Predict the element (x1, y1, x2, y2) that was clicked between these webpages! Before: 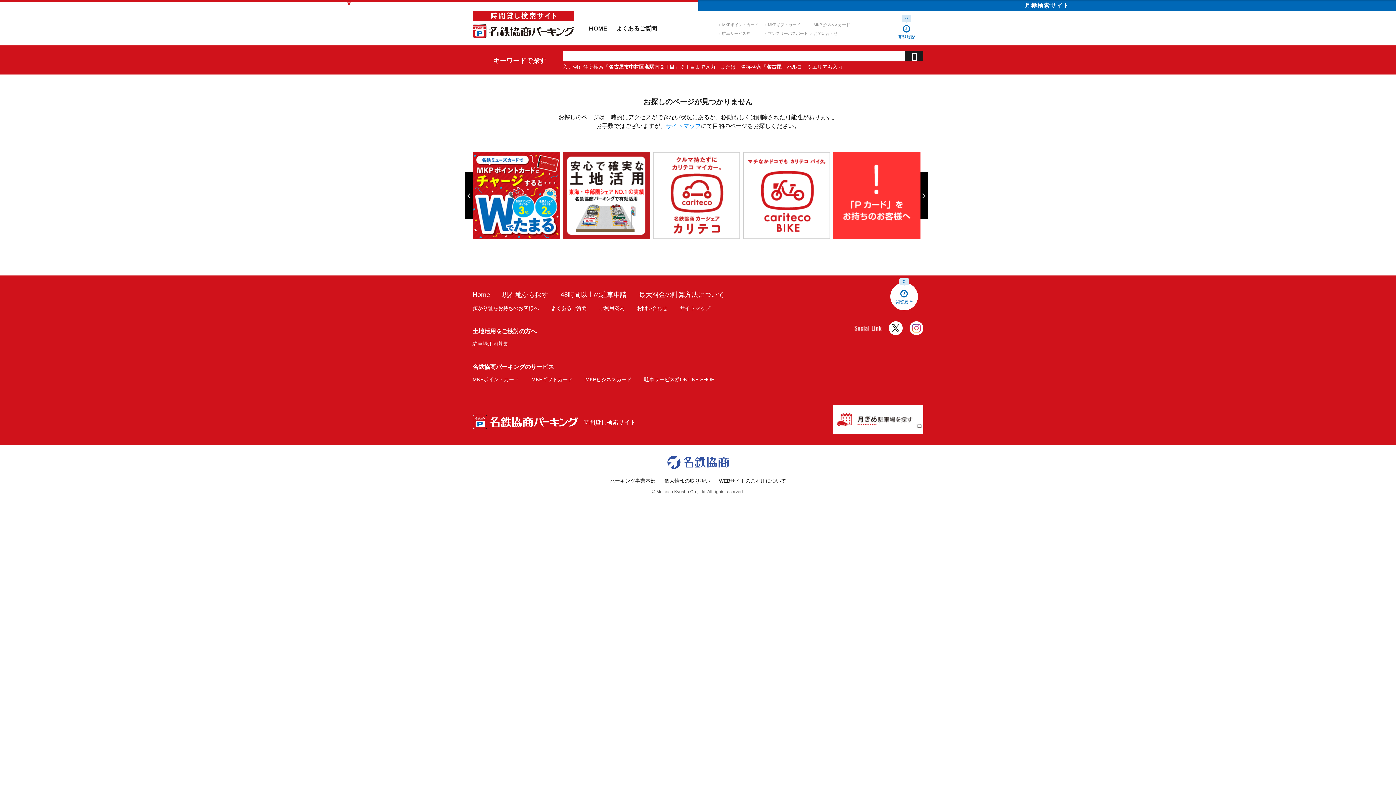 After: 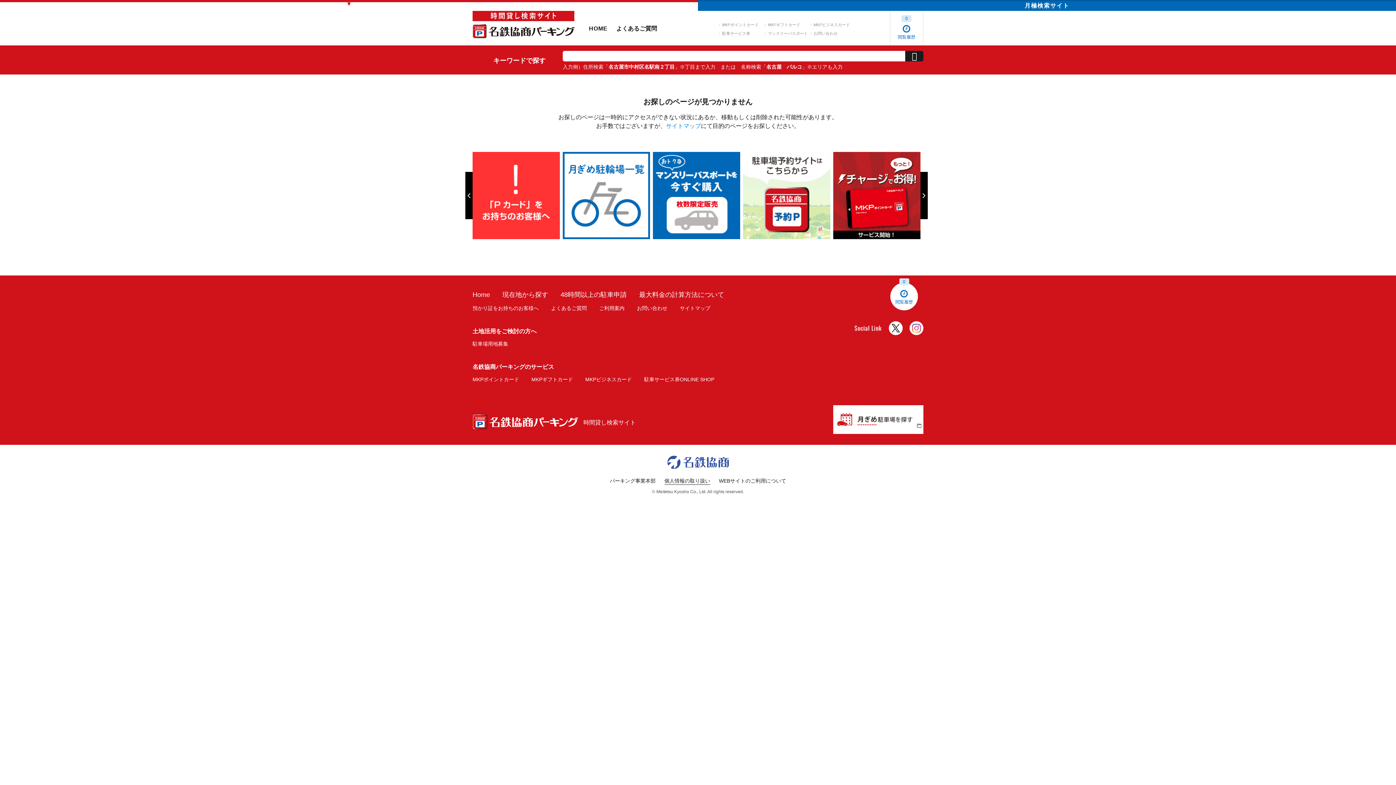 Action: label: 個人情報の取り扱い bbox: (664, 477, 710, 484)